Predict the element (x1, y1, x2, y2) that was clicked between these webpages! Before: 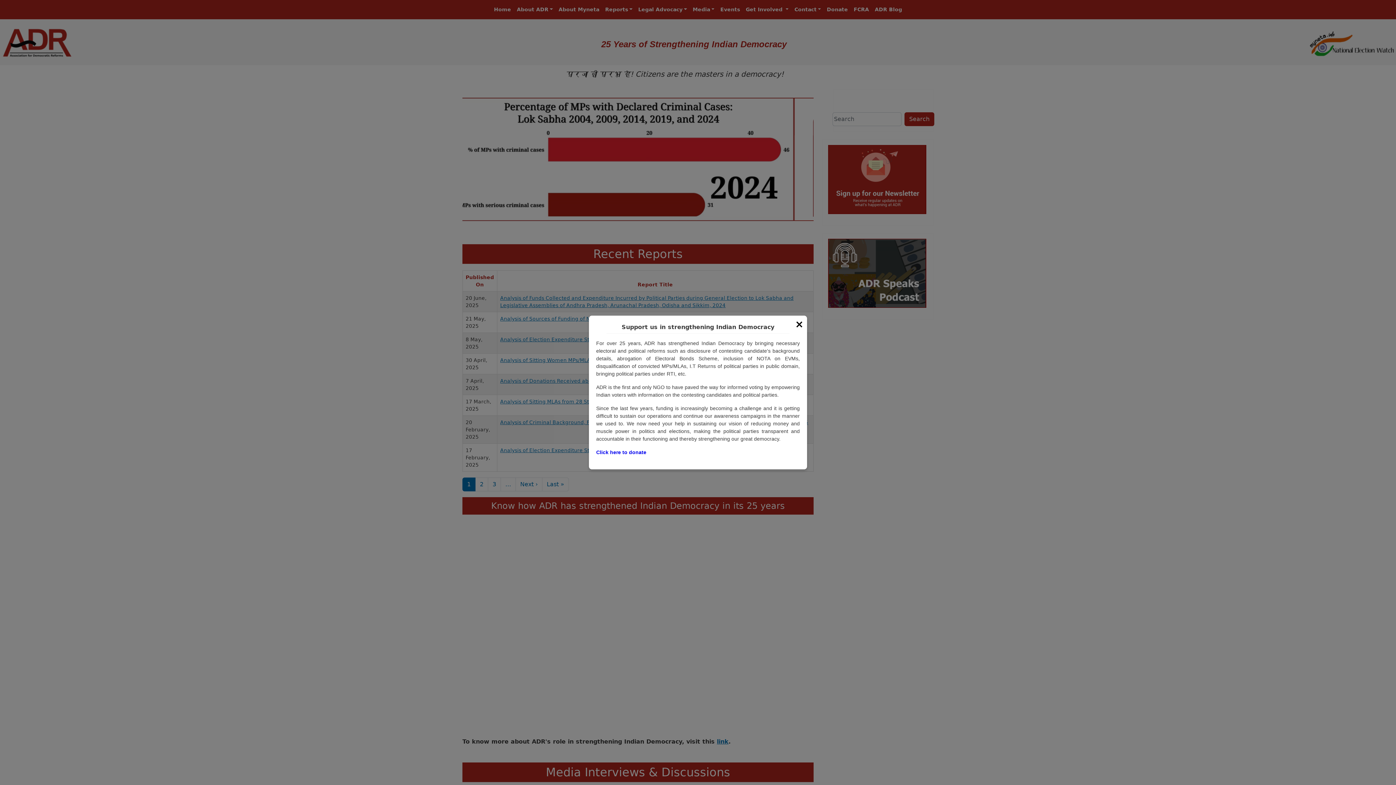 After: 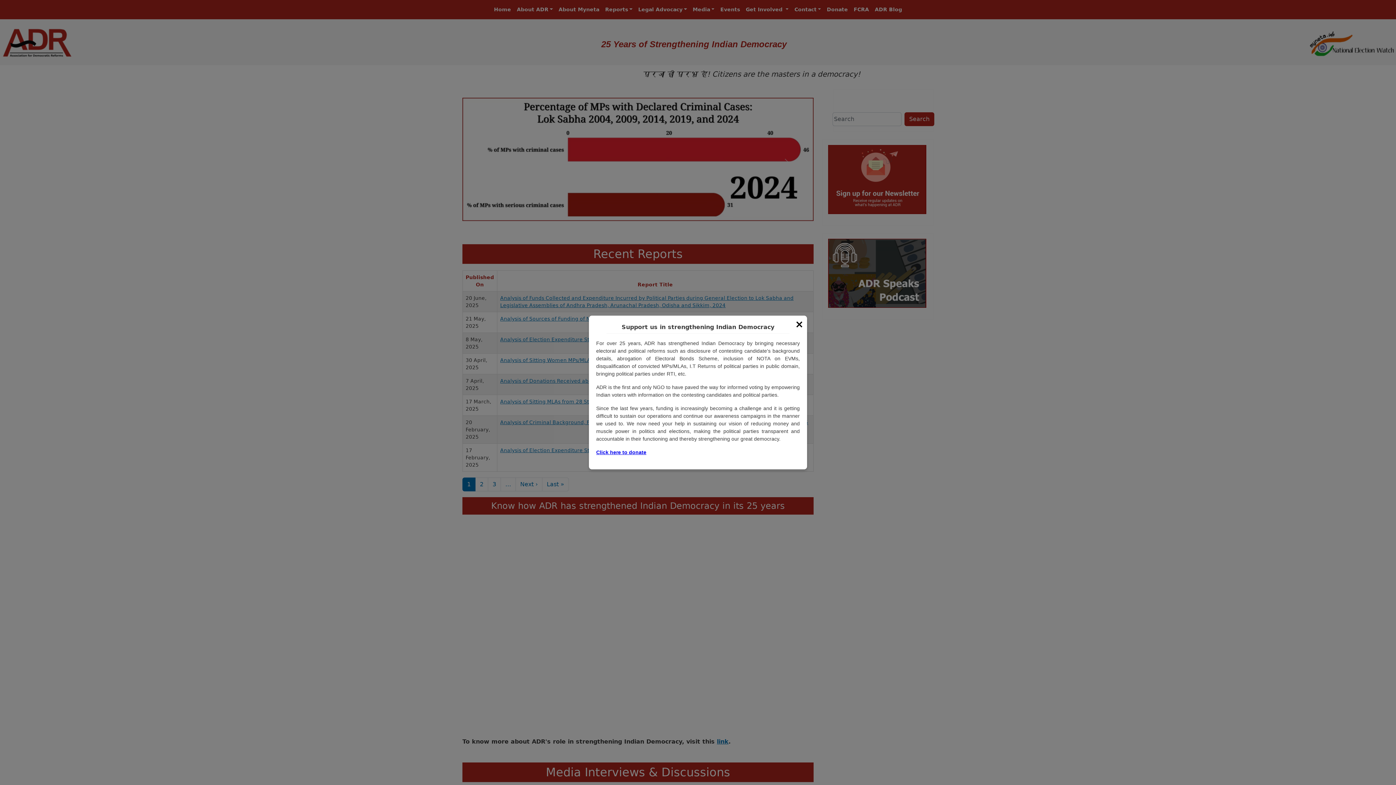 Action: label: Click here to donate bbox: (596, 449, 646, 455)